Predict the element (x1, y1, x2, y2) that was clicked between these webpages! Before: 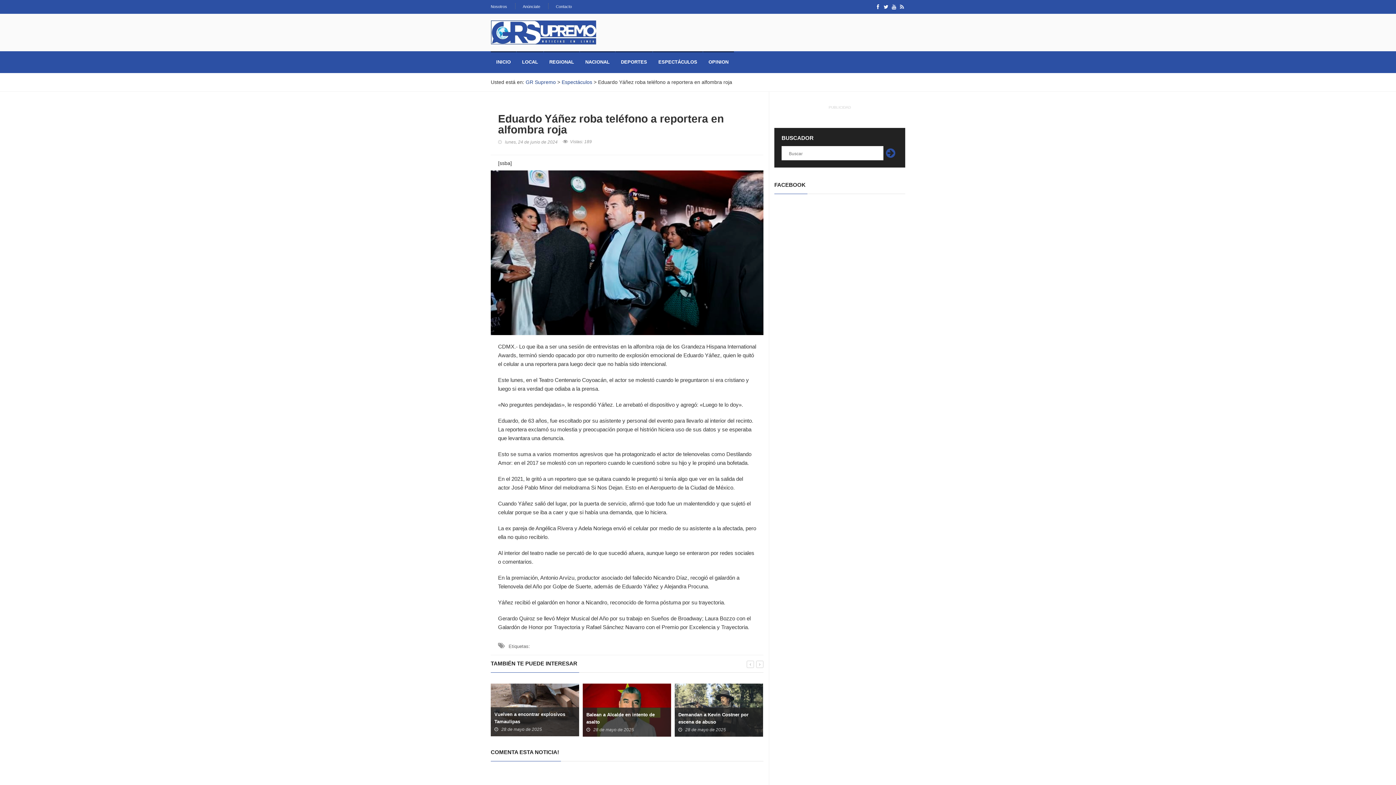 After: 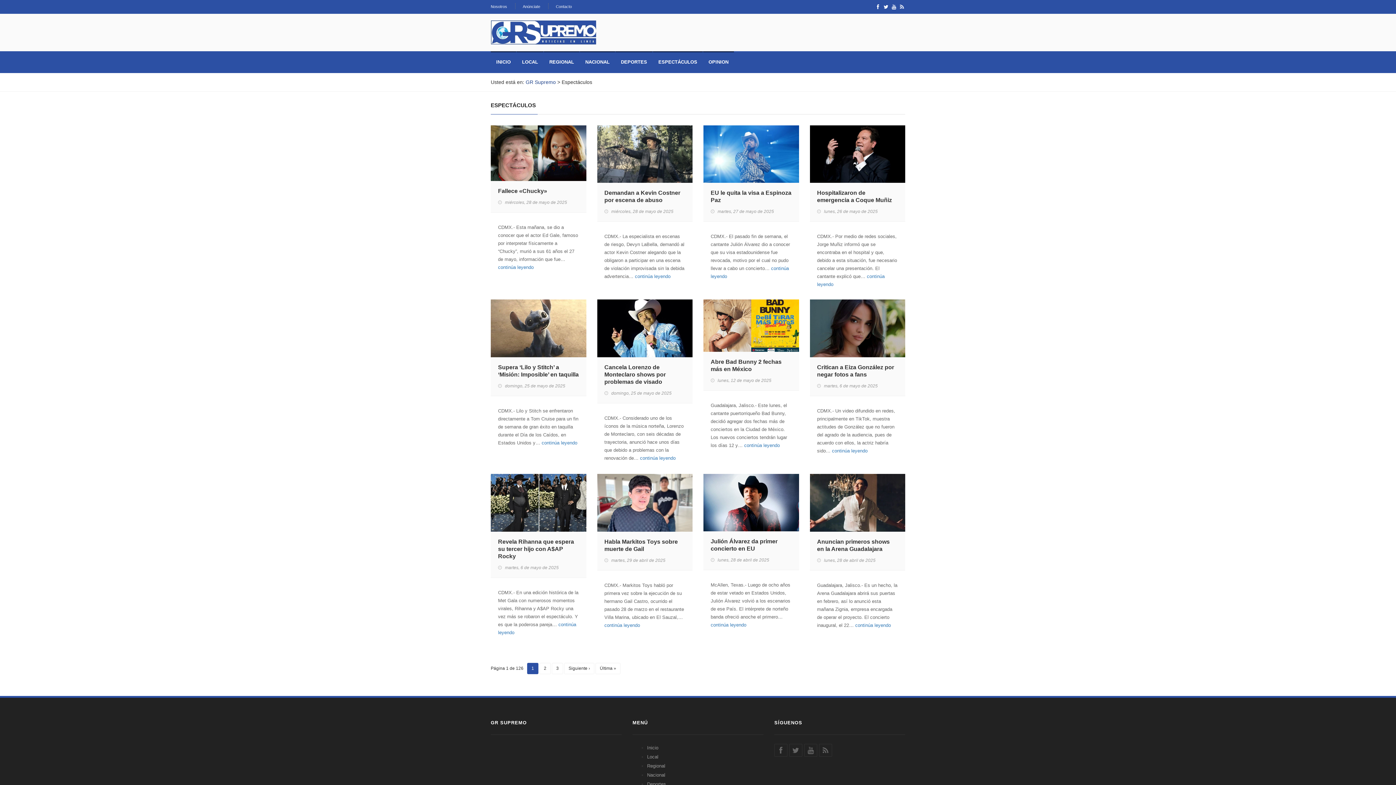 Action: bbox: (653, 51, 702, 72) label: ESPECTÁCULOS